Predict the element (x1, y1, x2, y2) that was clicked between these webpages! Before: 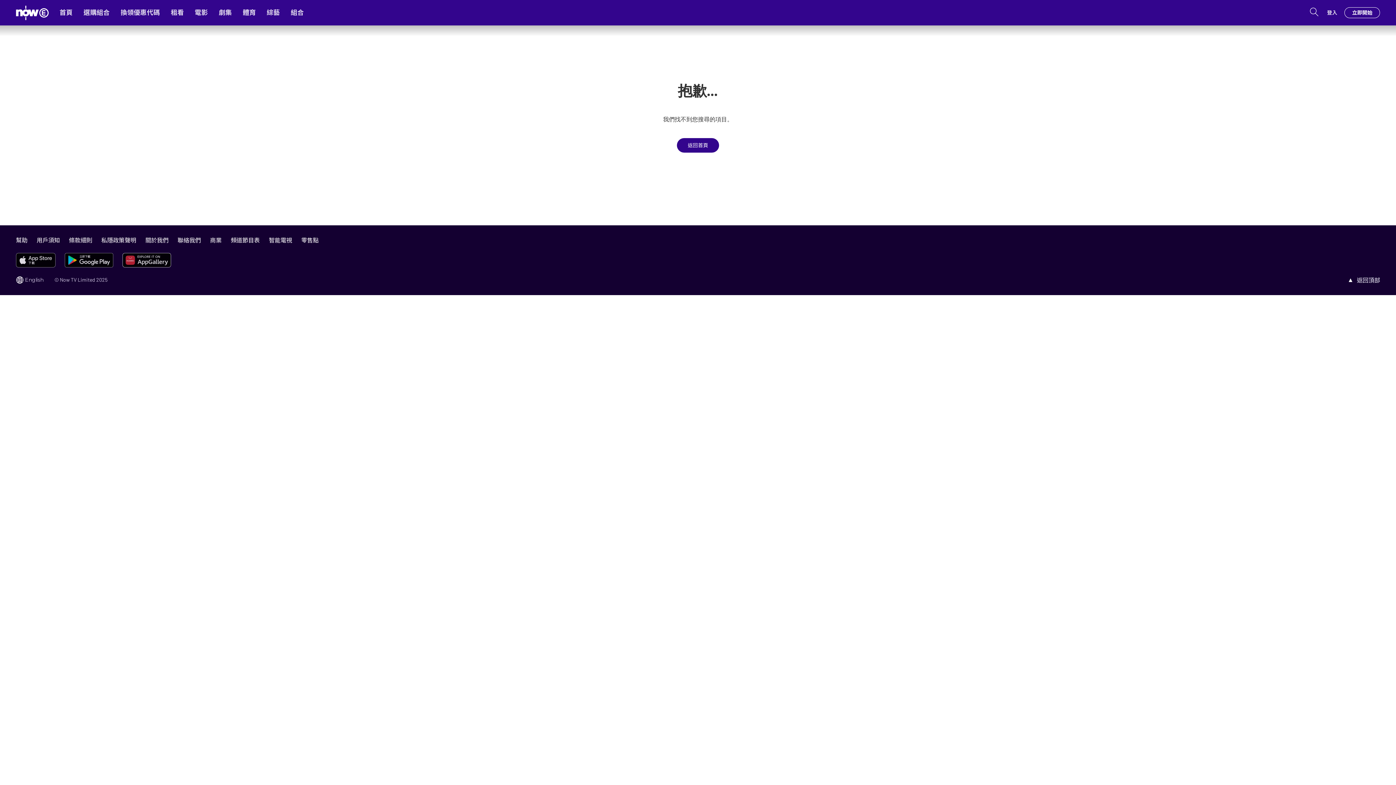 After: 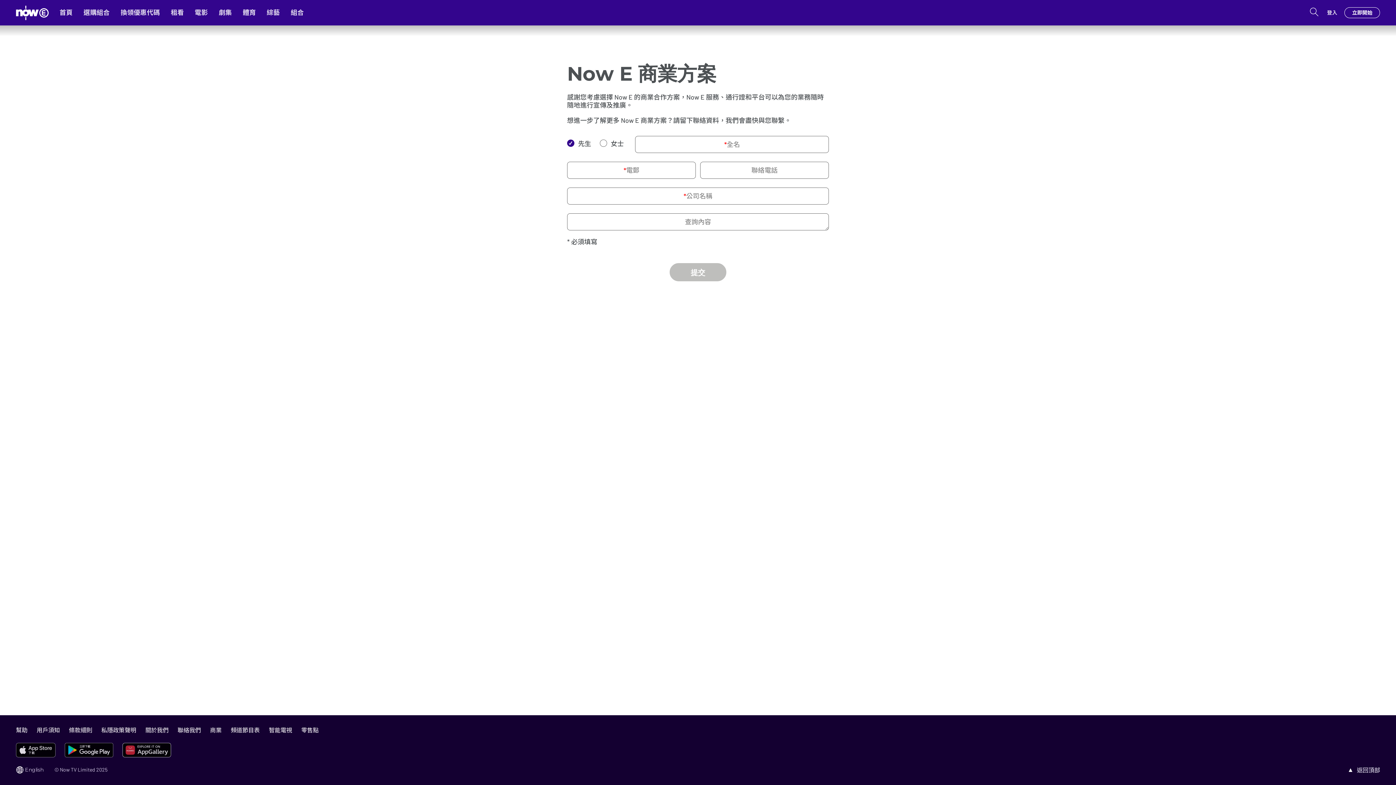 Action: label: 商業 bbox: (210, 236, 221, 243)